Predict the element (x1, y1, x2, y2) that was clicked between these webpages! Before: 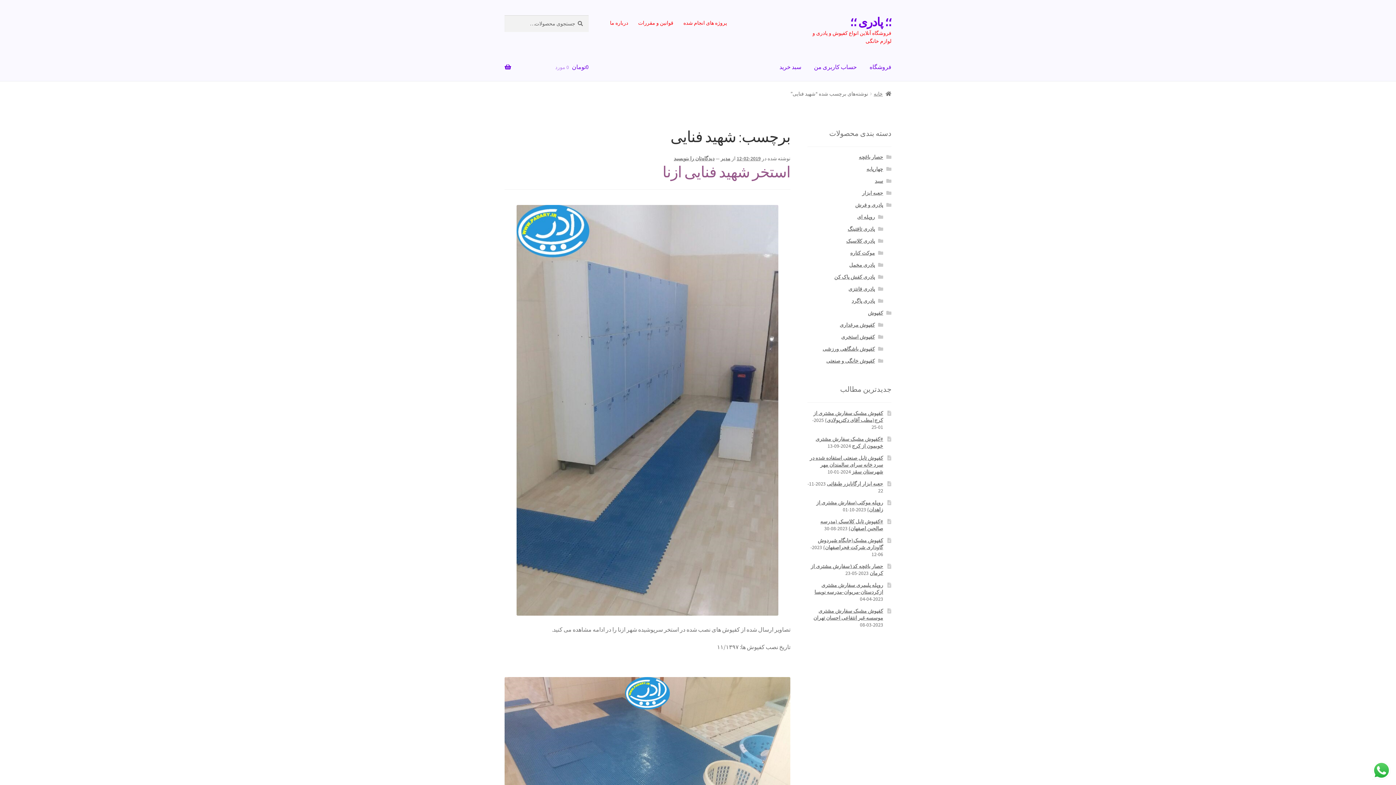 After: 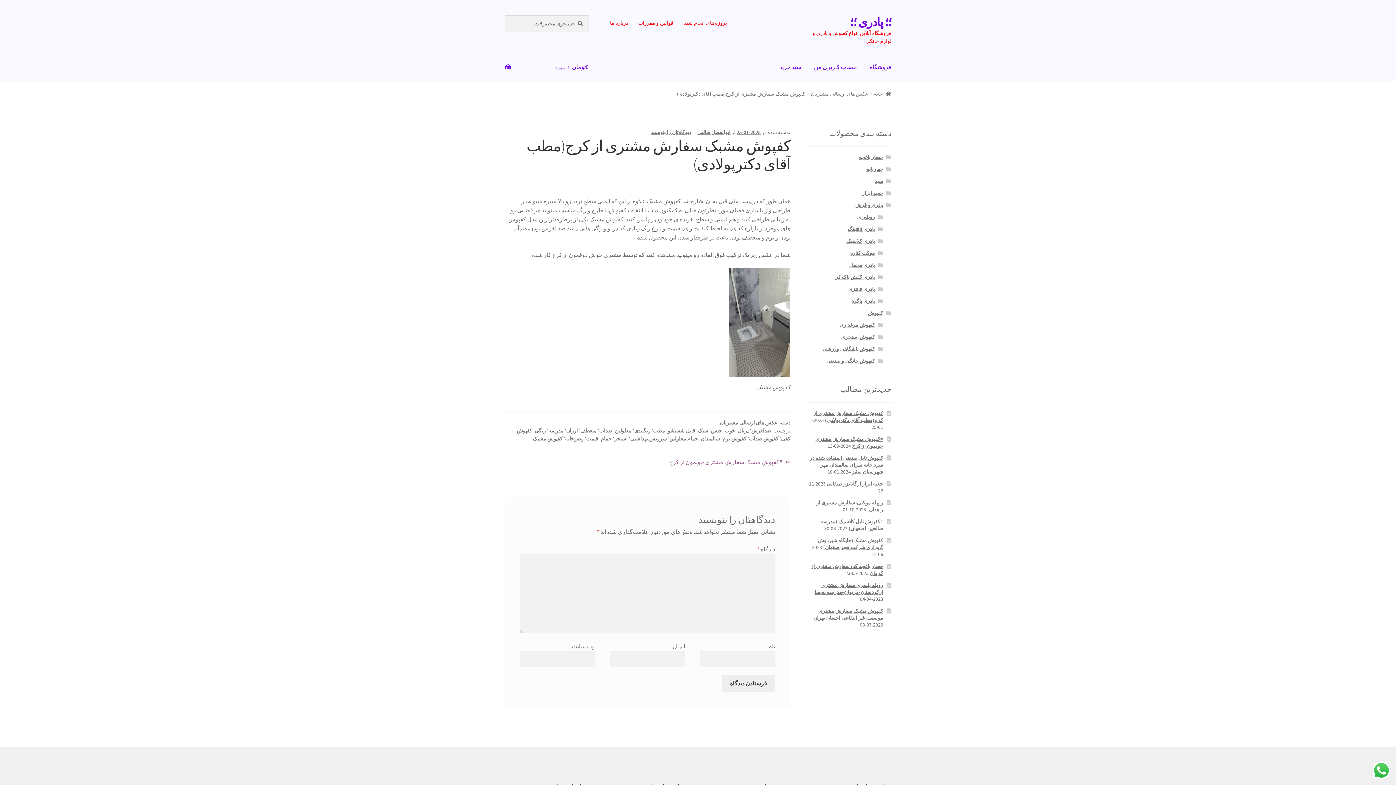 Action: bbox: (813, 410, 883, 423) label: کفپوش مشبک سفارش مشتری از کرج(مطب آقای دکترپولادی)